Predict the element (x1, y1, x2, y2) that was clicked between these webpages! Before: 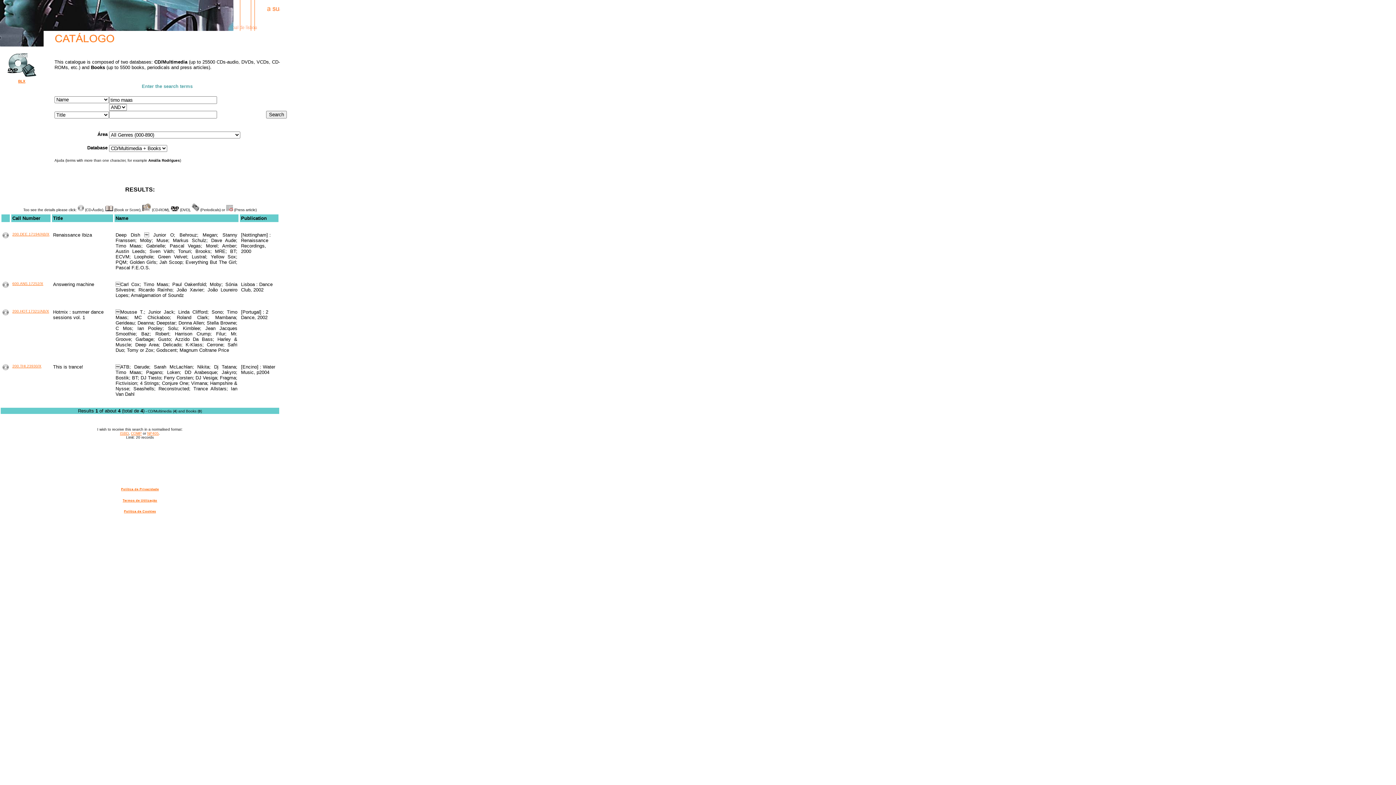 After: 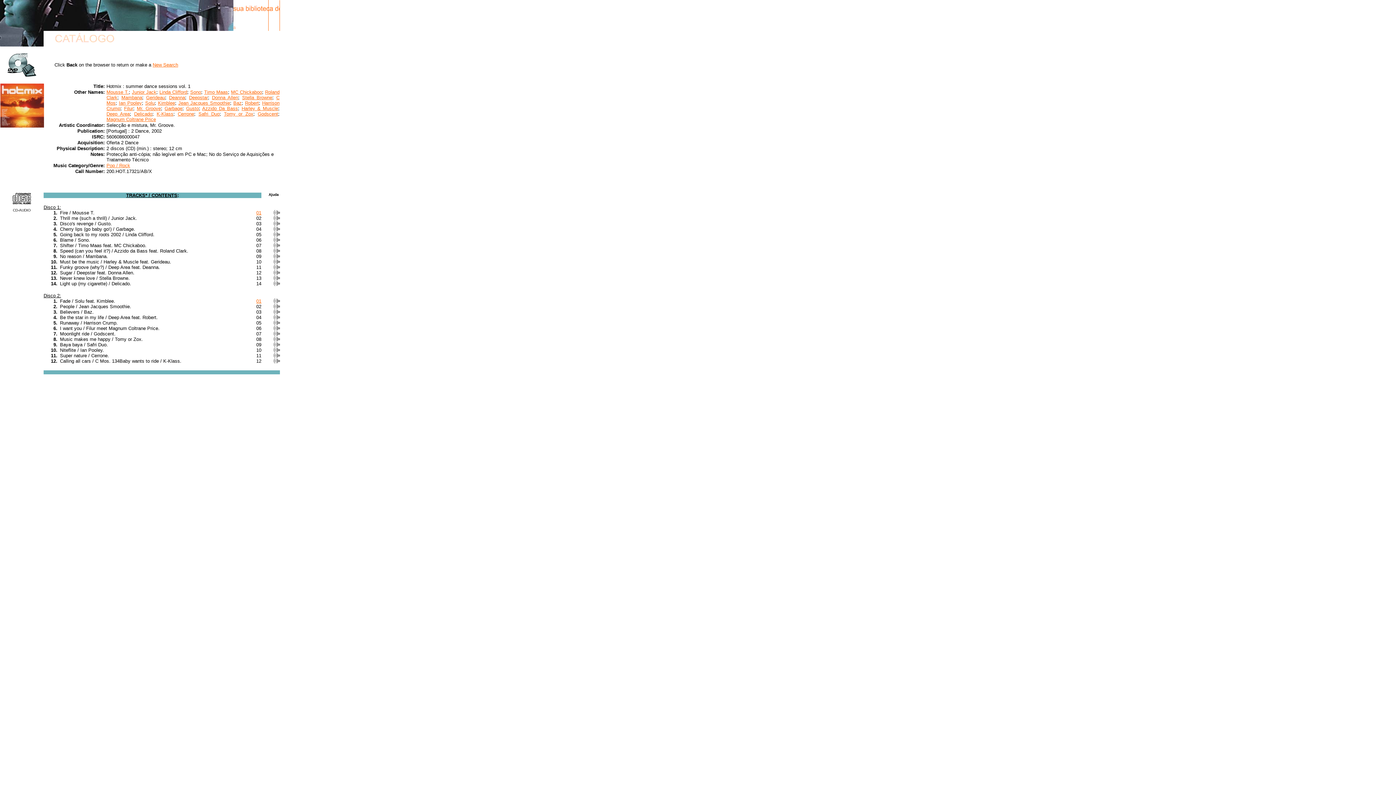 Action: bbox: (2, 311, 8, 316)